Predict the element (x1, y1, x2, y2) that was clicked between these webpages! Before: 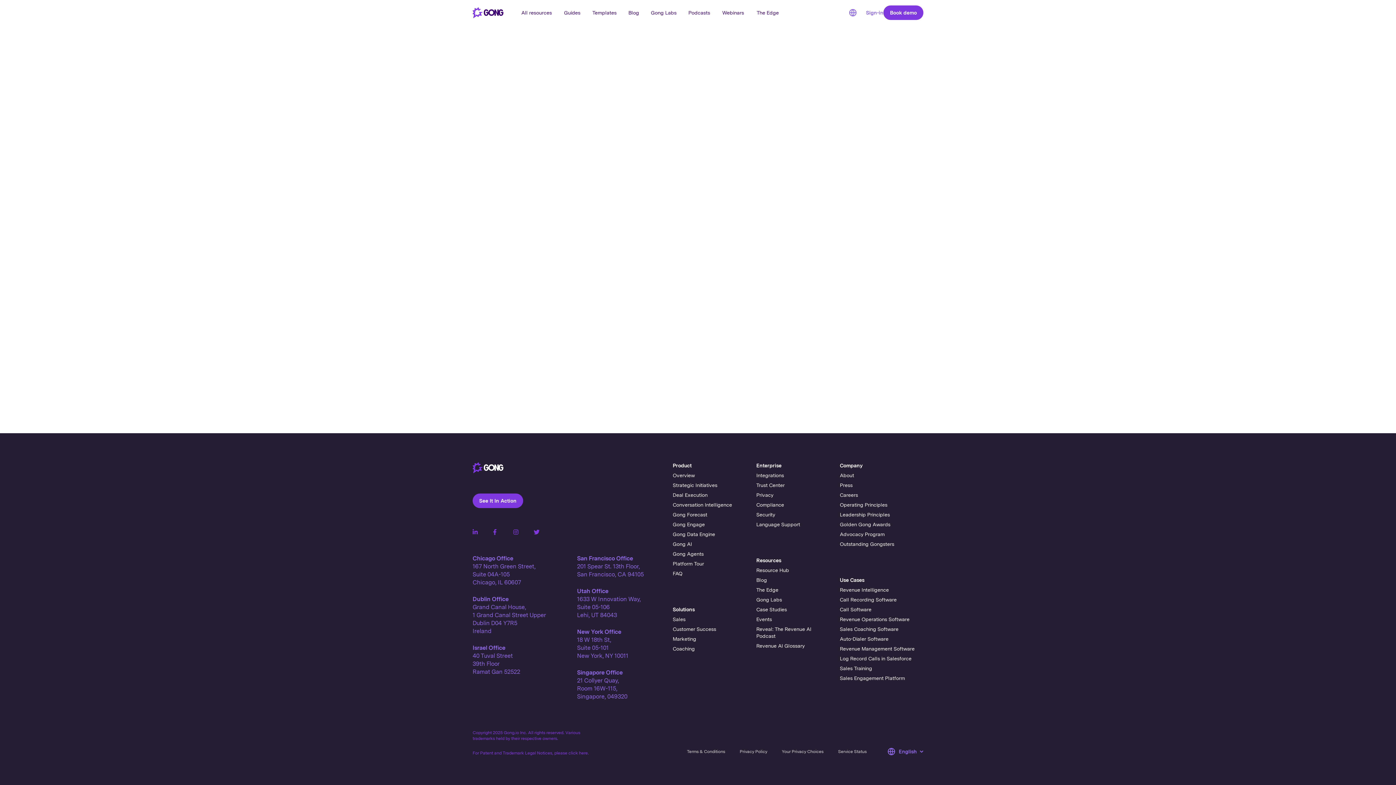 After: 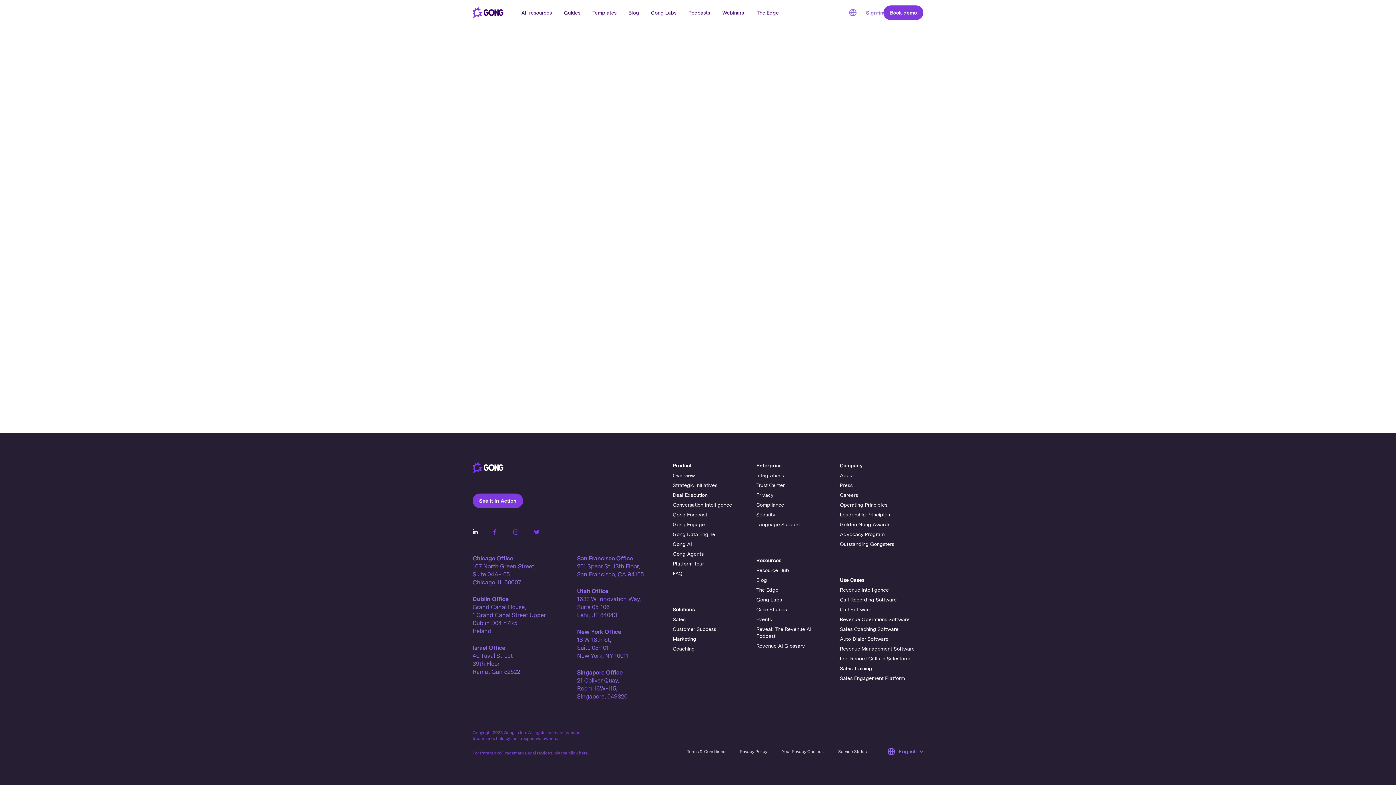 Action: bbox: (472, 529, 477, 536) label: LinkedIn